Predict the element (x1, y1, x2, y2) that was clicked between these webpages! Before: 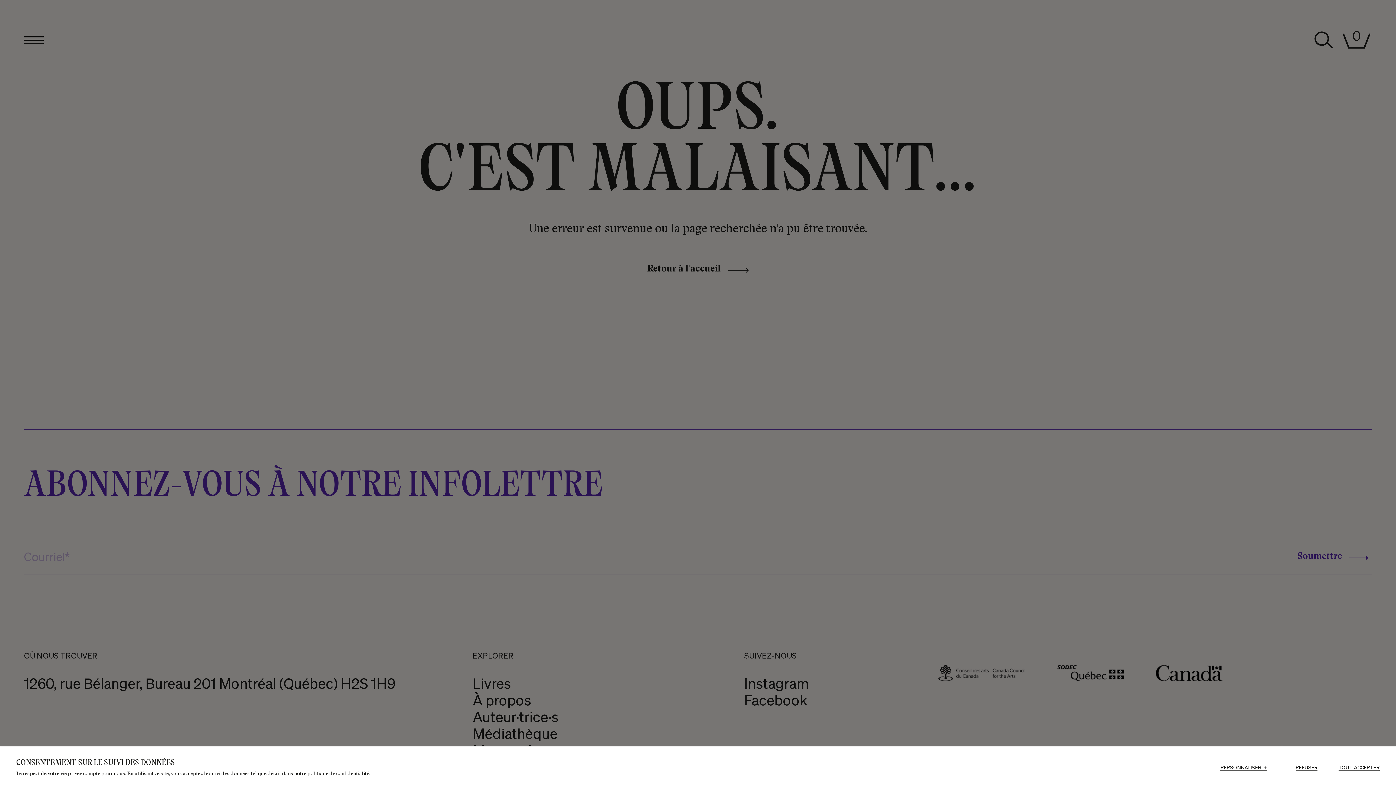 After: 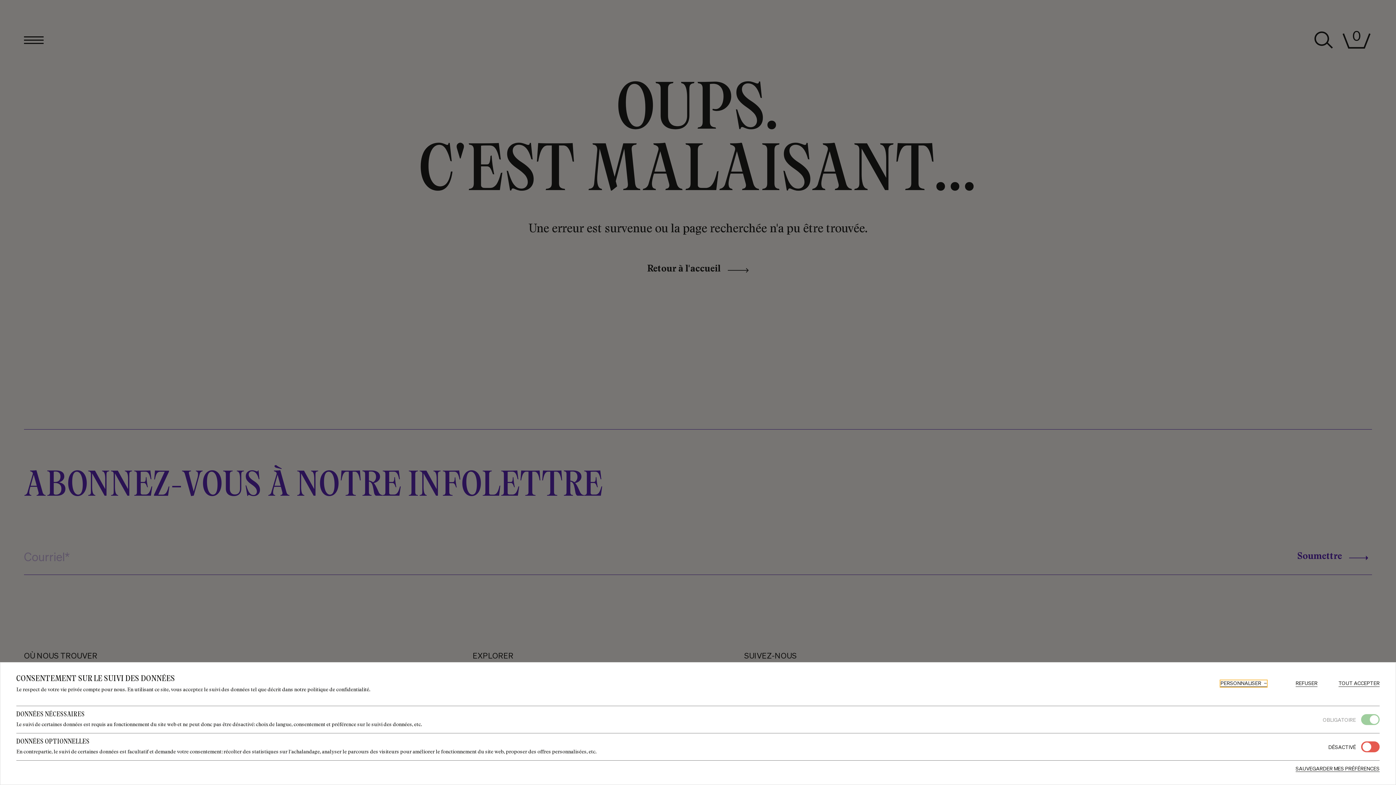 Action: bbox: (1220, 765, 1267, 771) label: PERSONNALISER
+